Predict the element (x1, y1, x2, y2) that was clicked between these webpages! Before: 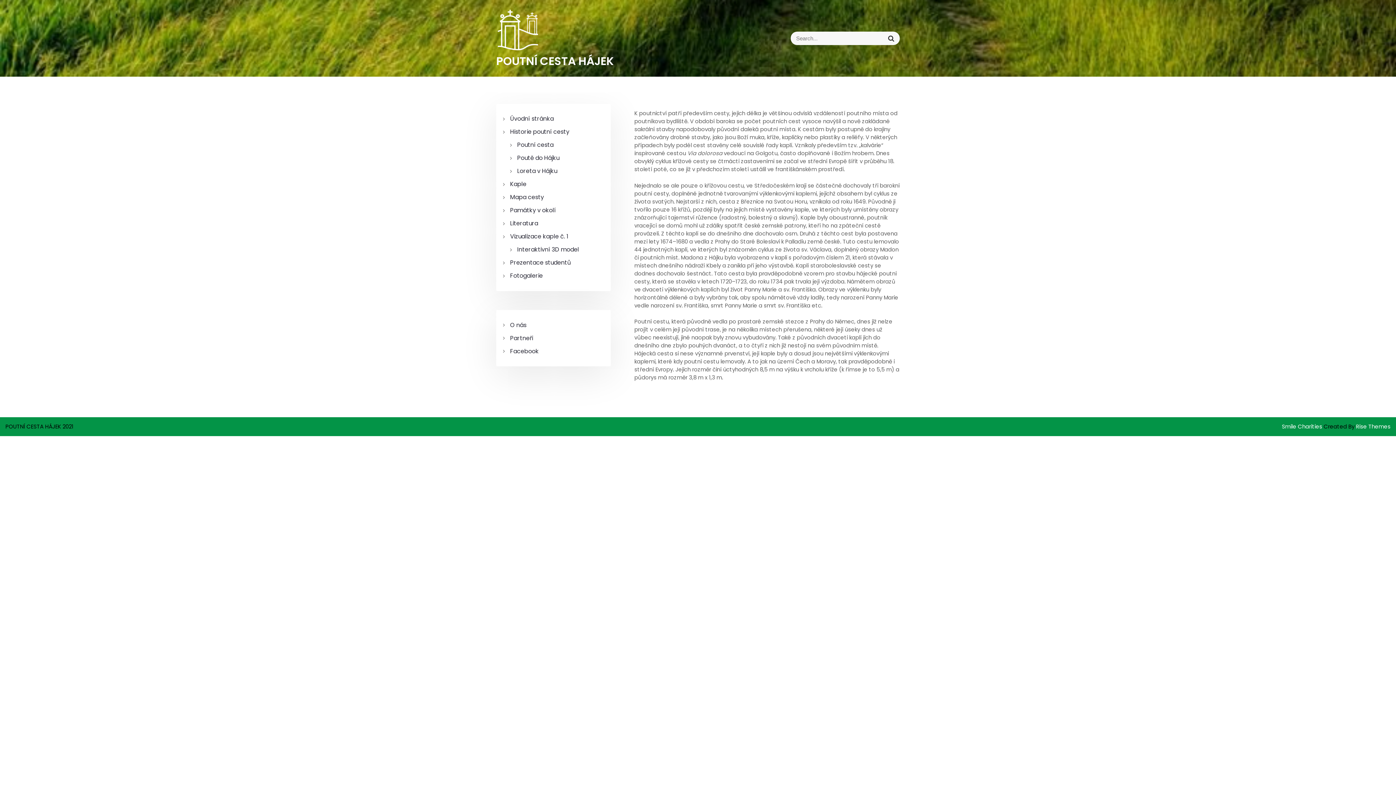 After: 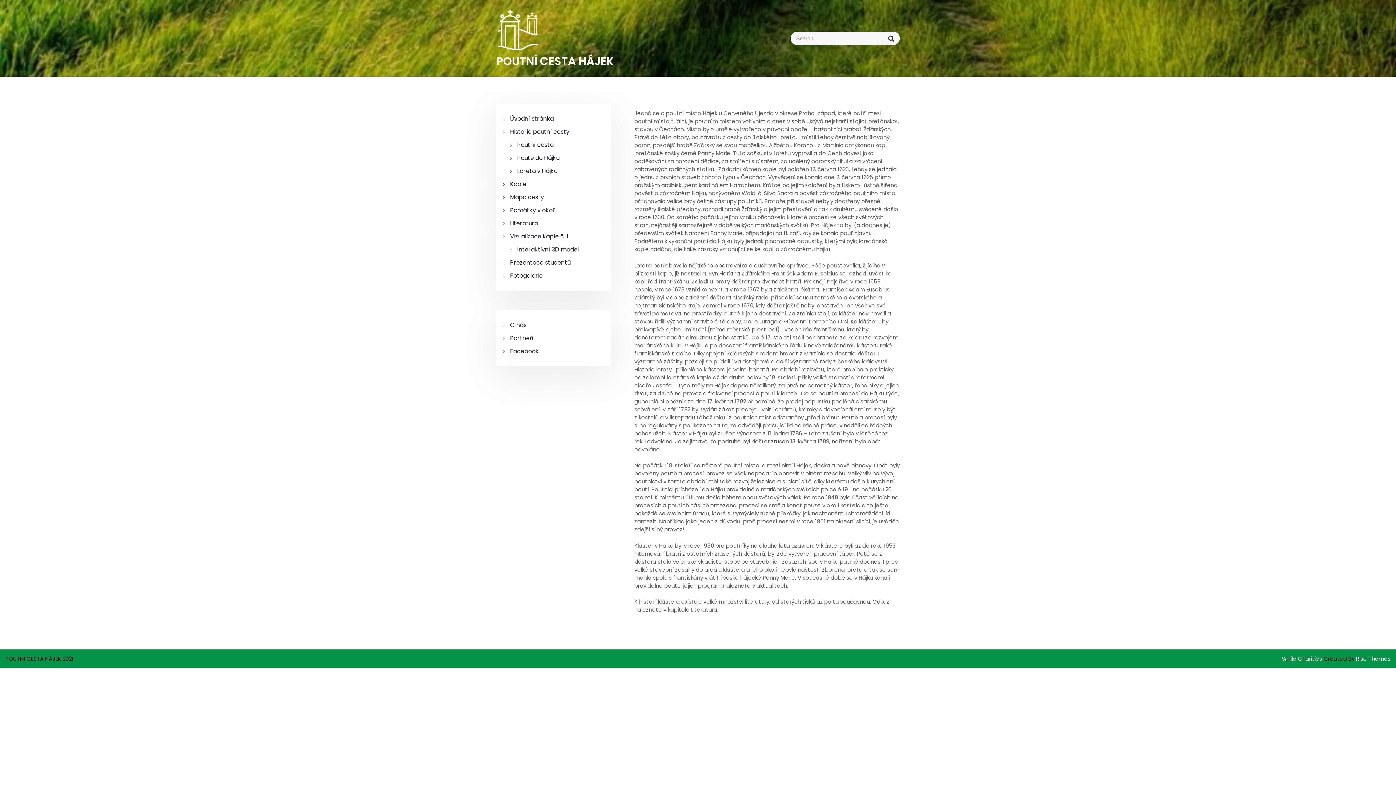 Action: bbox: (517, 167, 557, 175) label: Loreta v Hájku